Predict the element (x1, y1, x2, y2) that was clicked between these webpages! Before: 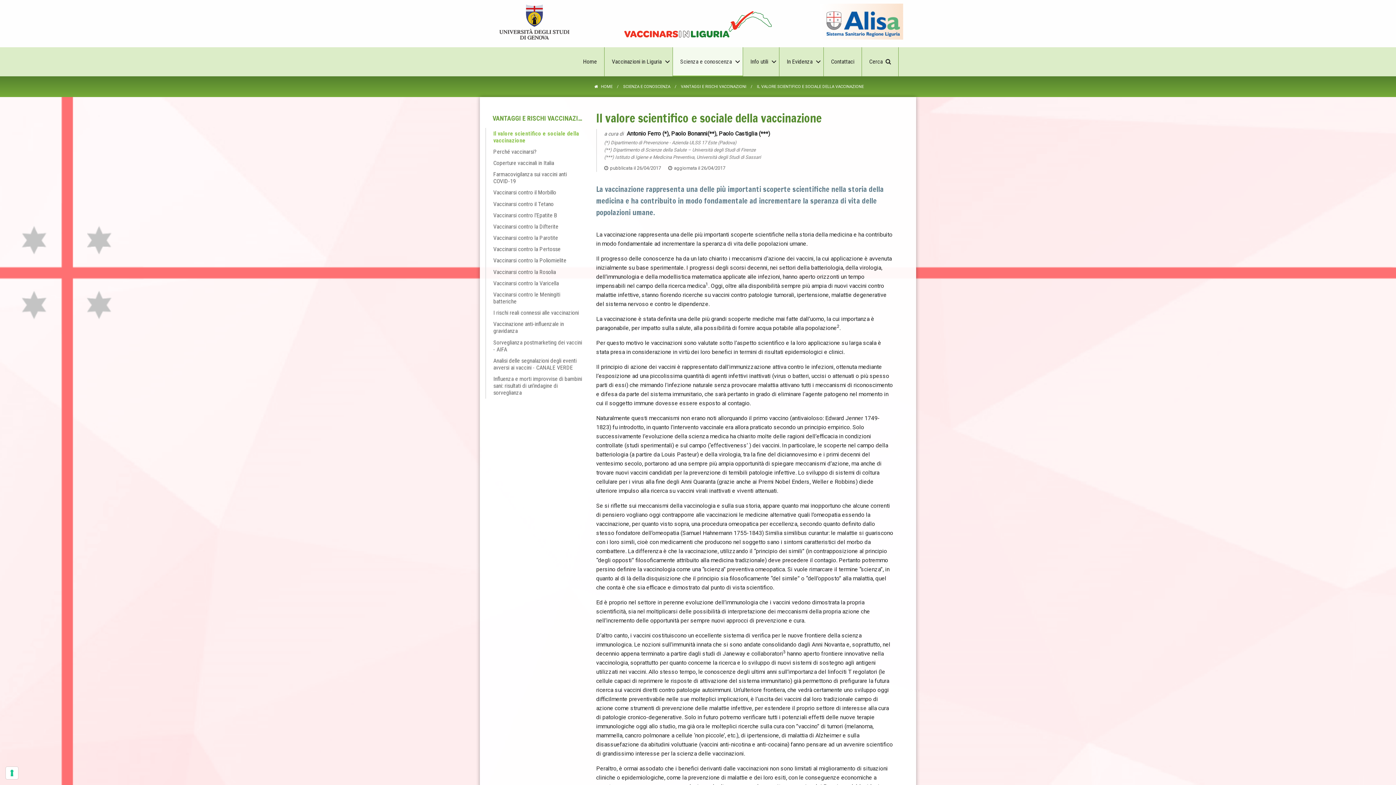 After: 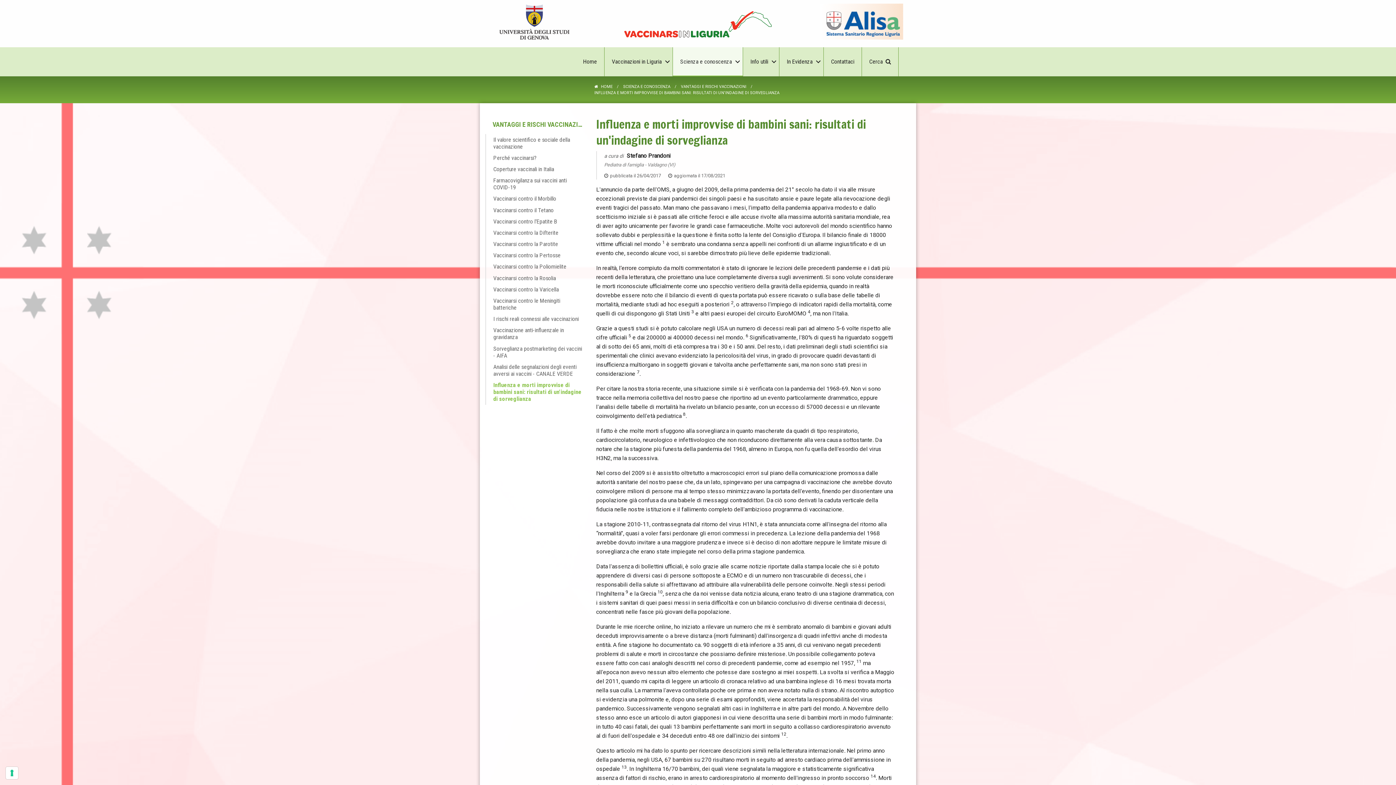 Action: bbox: (493, 373, 583, 398) label: Influenza e morti improvvise di bambini sani: risultati di un'indagine di sorveglianza